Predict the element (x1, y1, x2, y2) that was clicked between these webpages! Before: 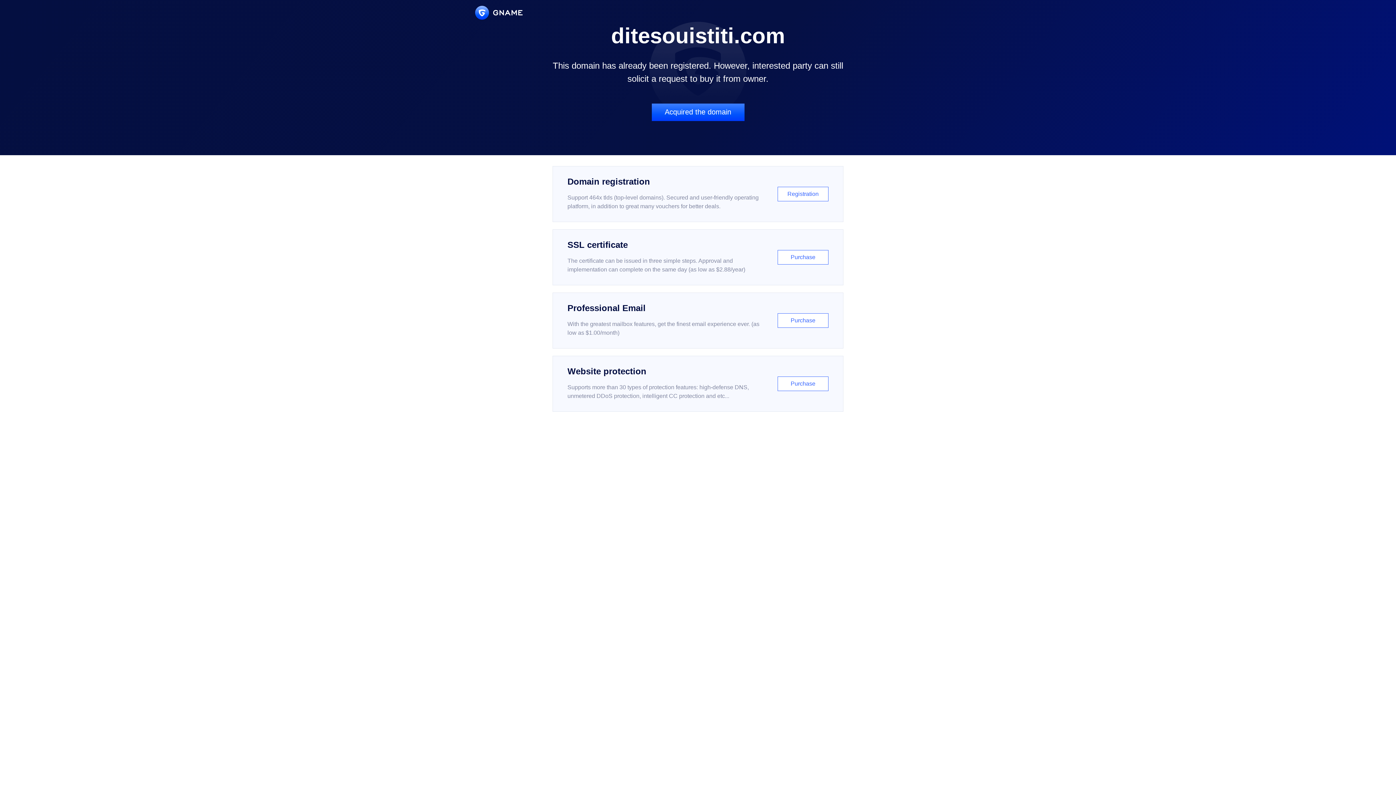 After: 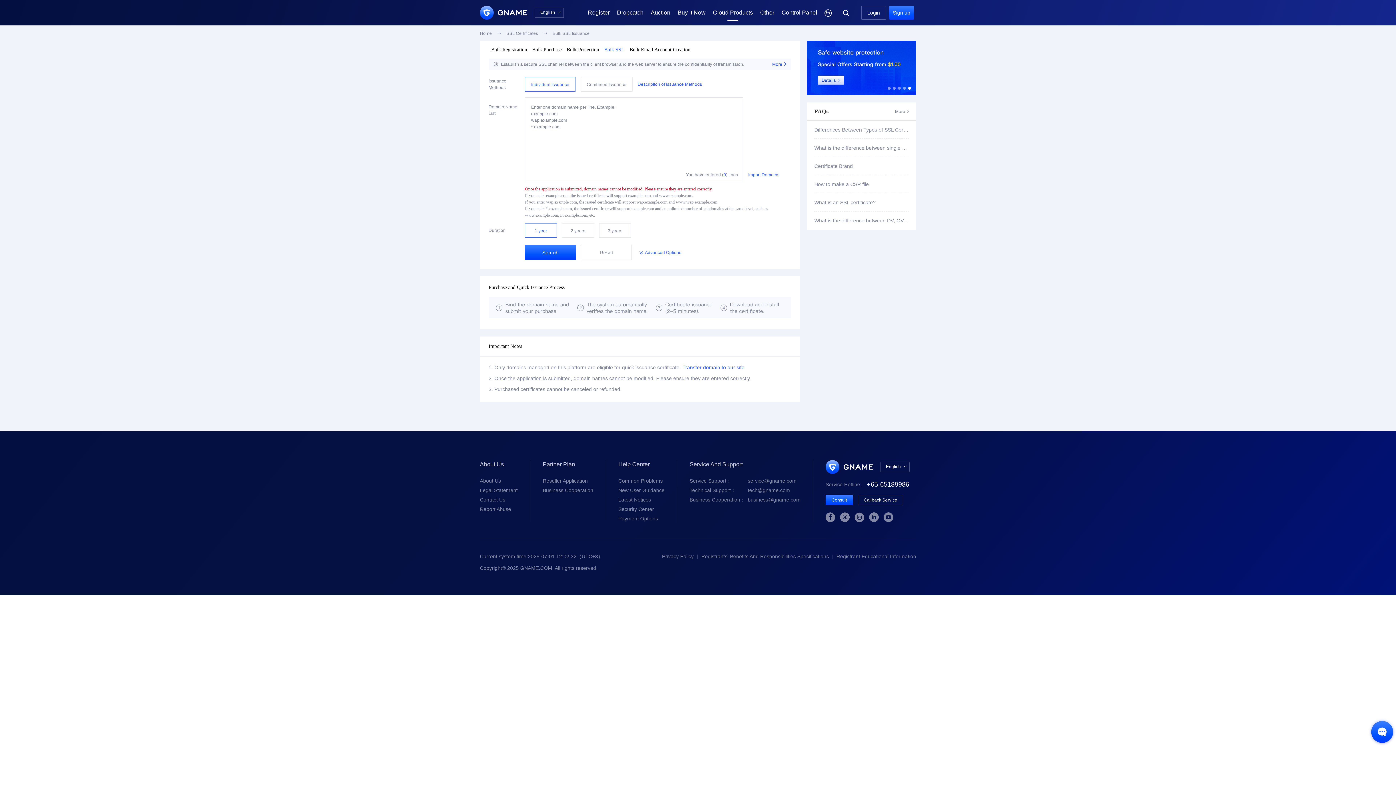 Action: label: SSL certificate

The certificate can be issued in three simple steps. Approval and implementation can complete on the same day (as low as $2.88/year)

Purchase bbox: (552, 229, 843, 285)